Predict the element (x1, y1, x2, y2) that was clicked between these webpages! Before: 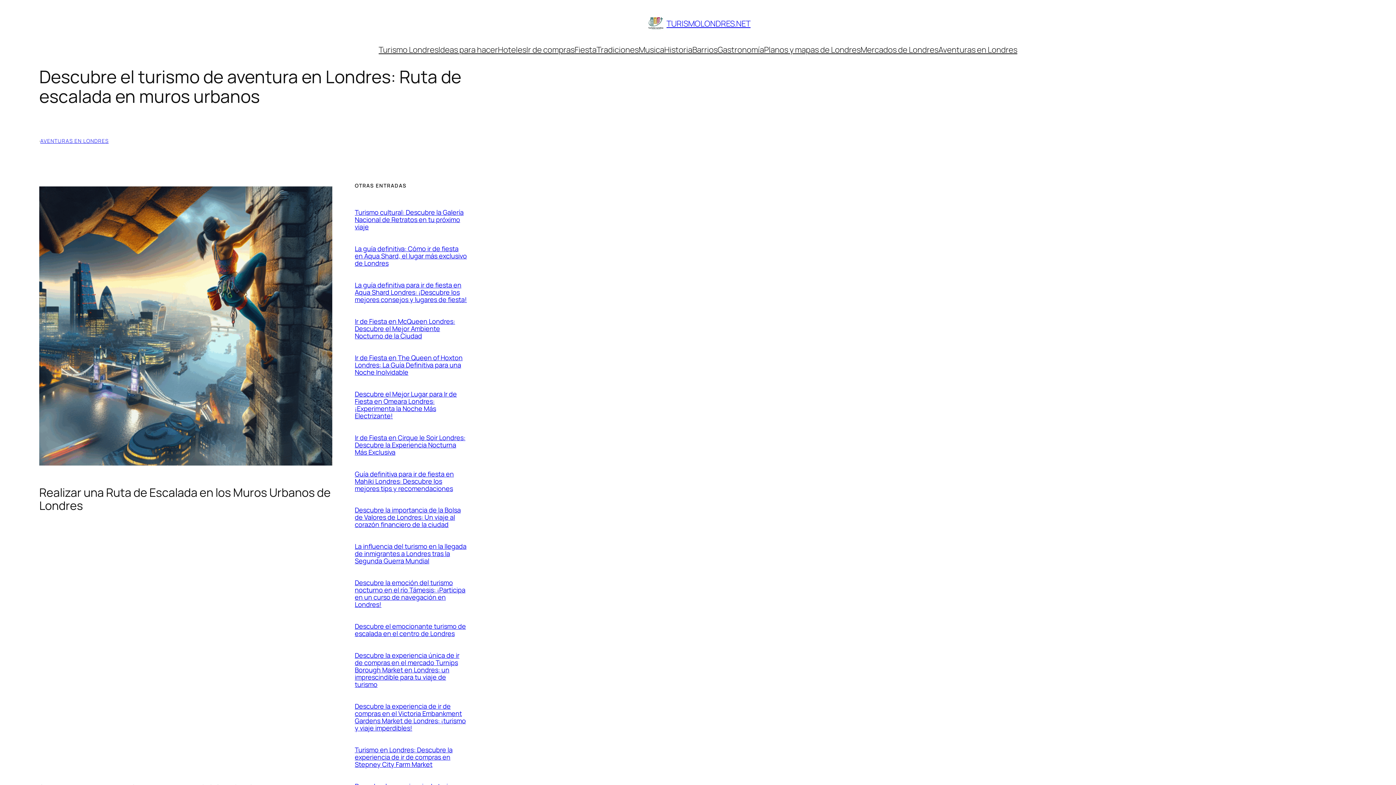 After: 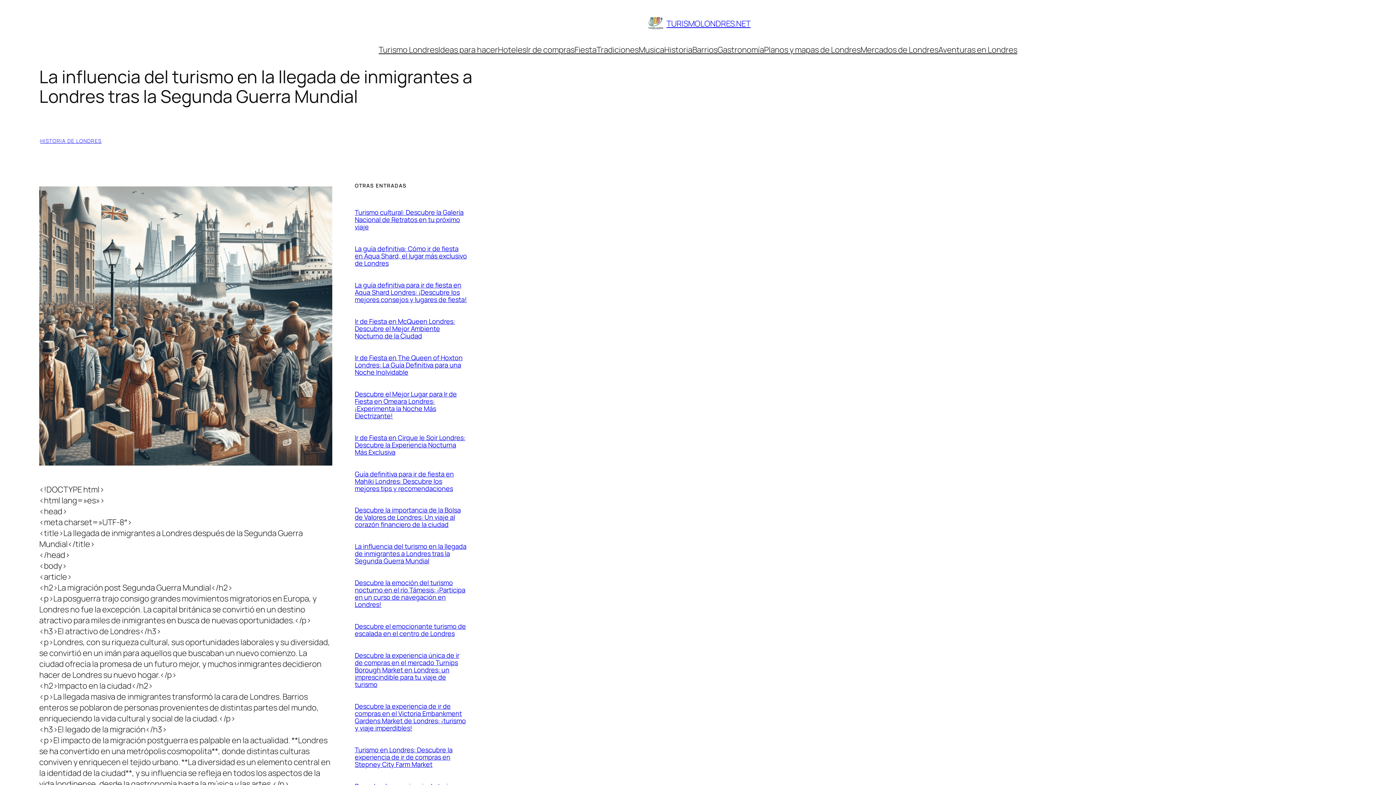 Action: bbox: (354, 542, 466, 565) label: La influencia del turismo en la llegada de inmigrantes a Londres tras la Segunda Guerra Mundial